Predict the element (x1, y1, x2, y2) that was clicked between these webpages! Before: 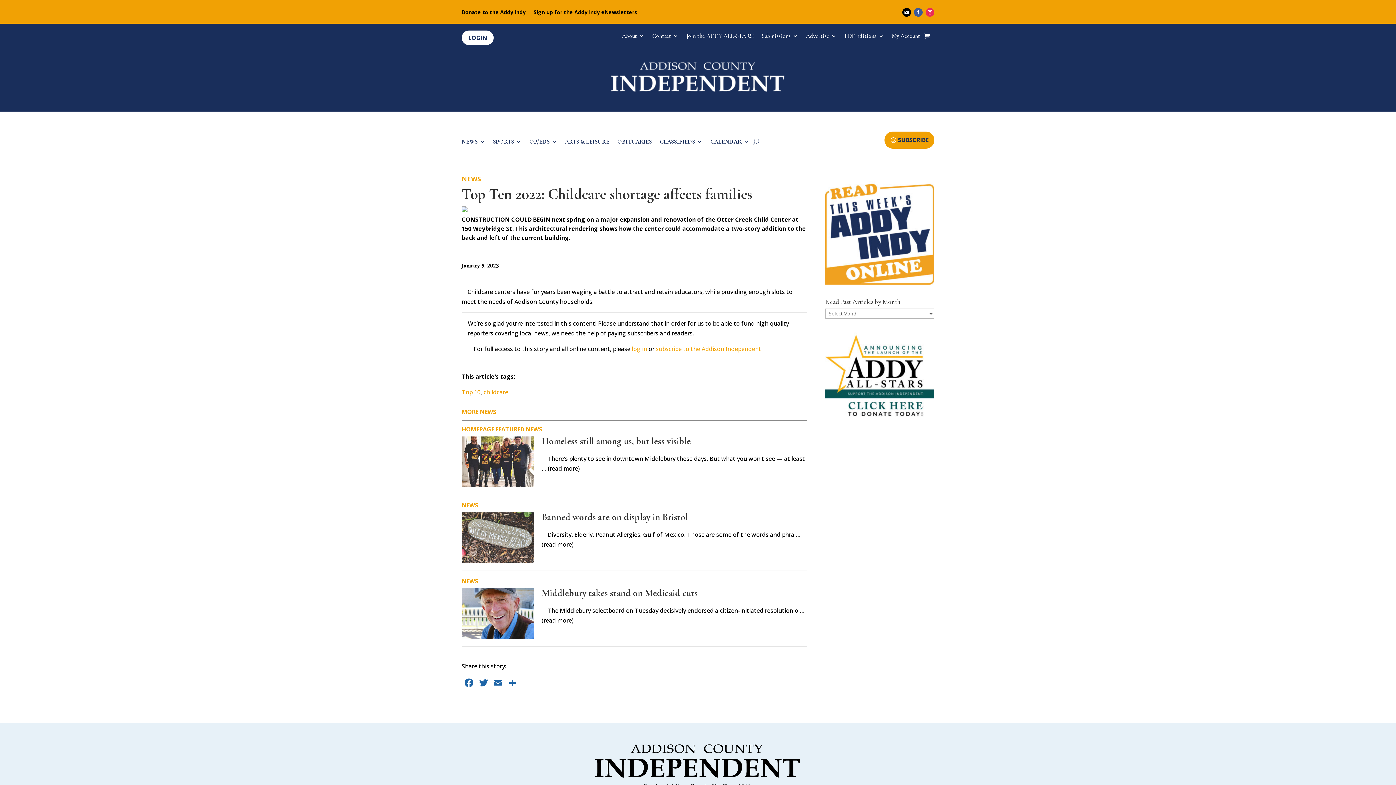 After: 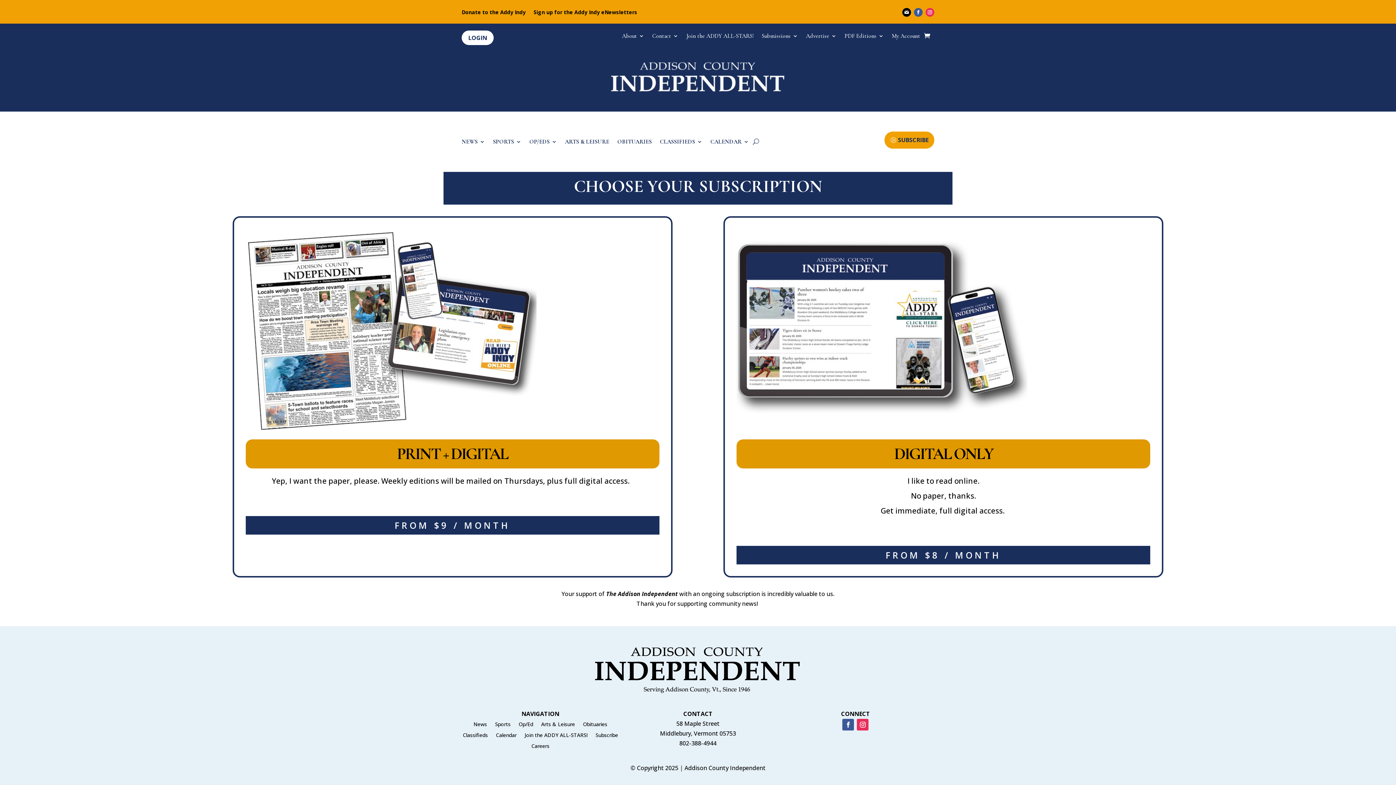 Action: label: SUBSCRIBE bbox: (884, 131, 934, 148)